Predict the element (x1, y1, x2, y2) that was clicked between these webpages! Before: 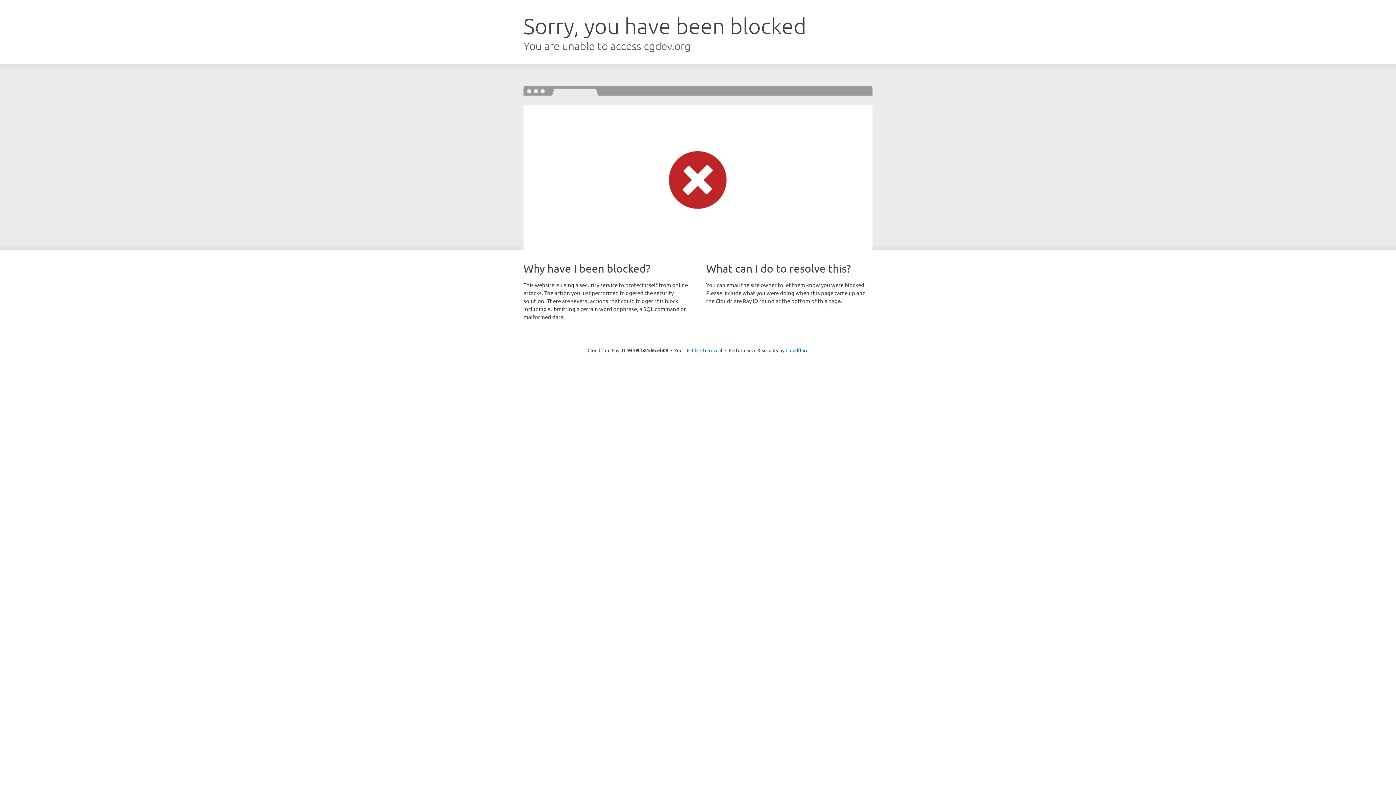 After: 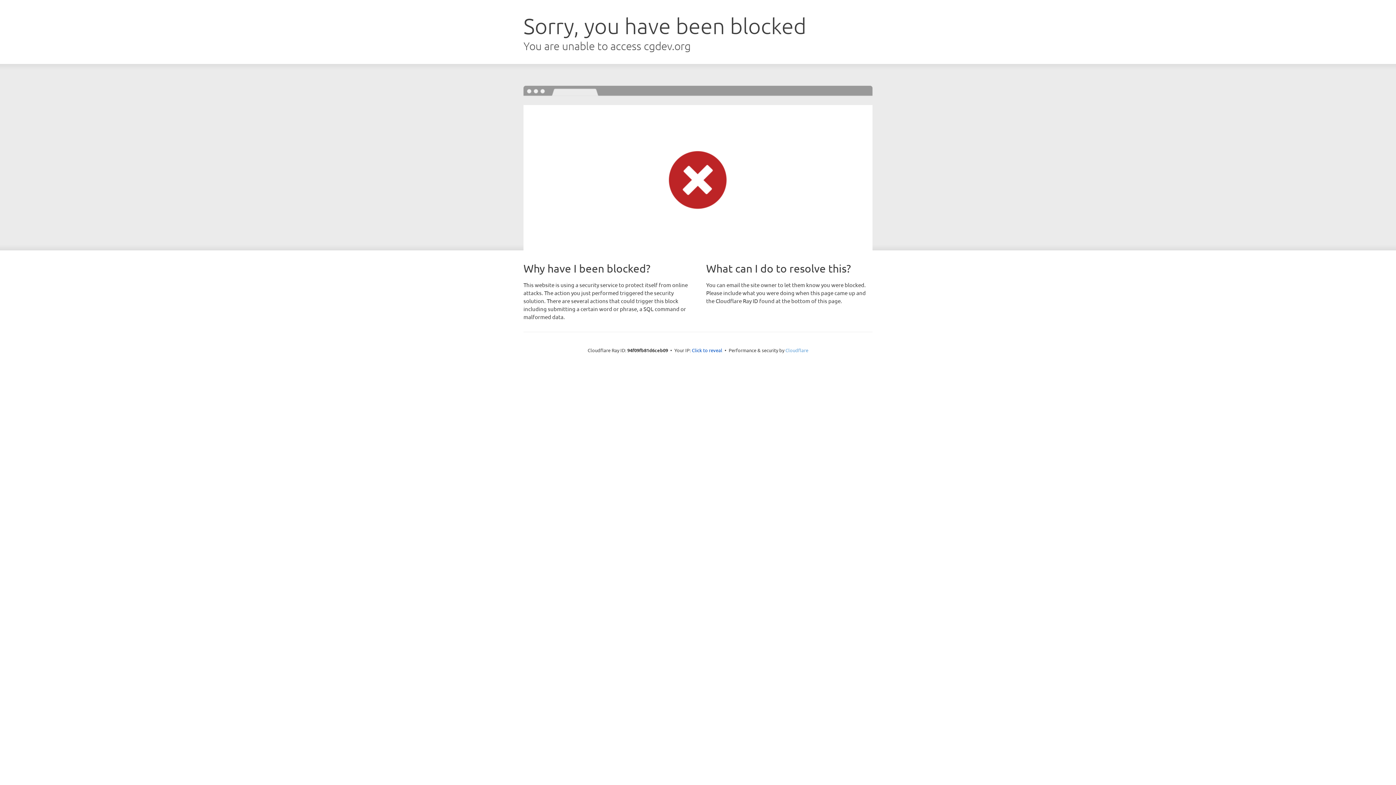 Action: label: Cloudflare bbox: (785, 347, 808, 353)